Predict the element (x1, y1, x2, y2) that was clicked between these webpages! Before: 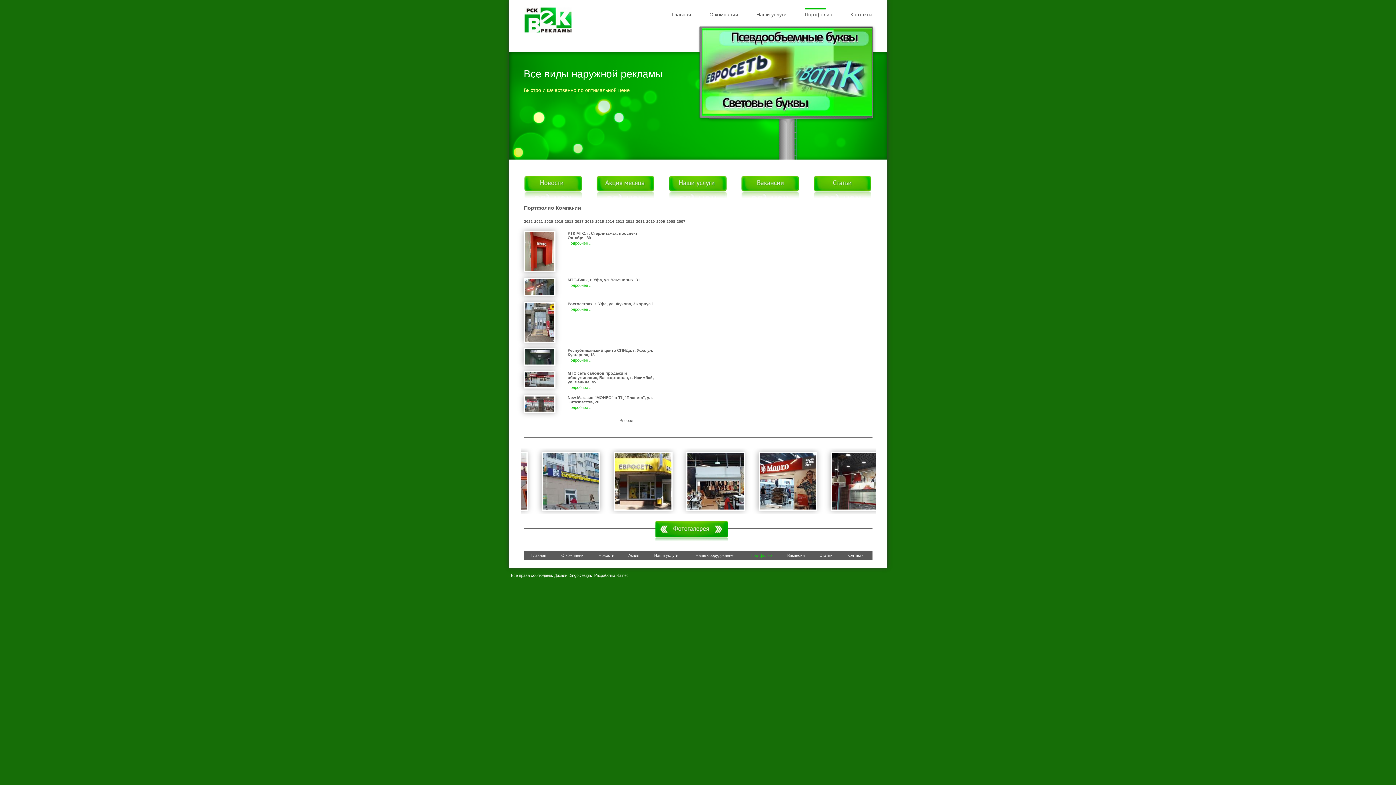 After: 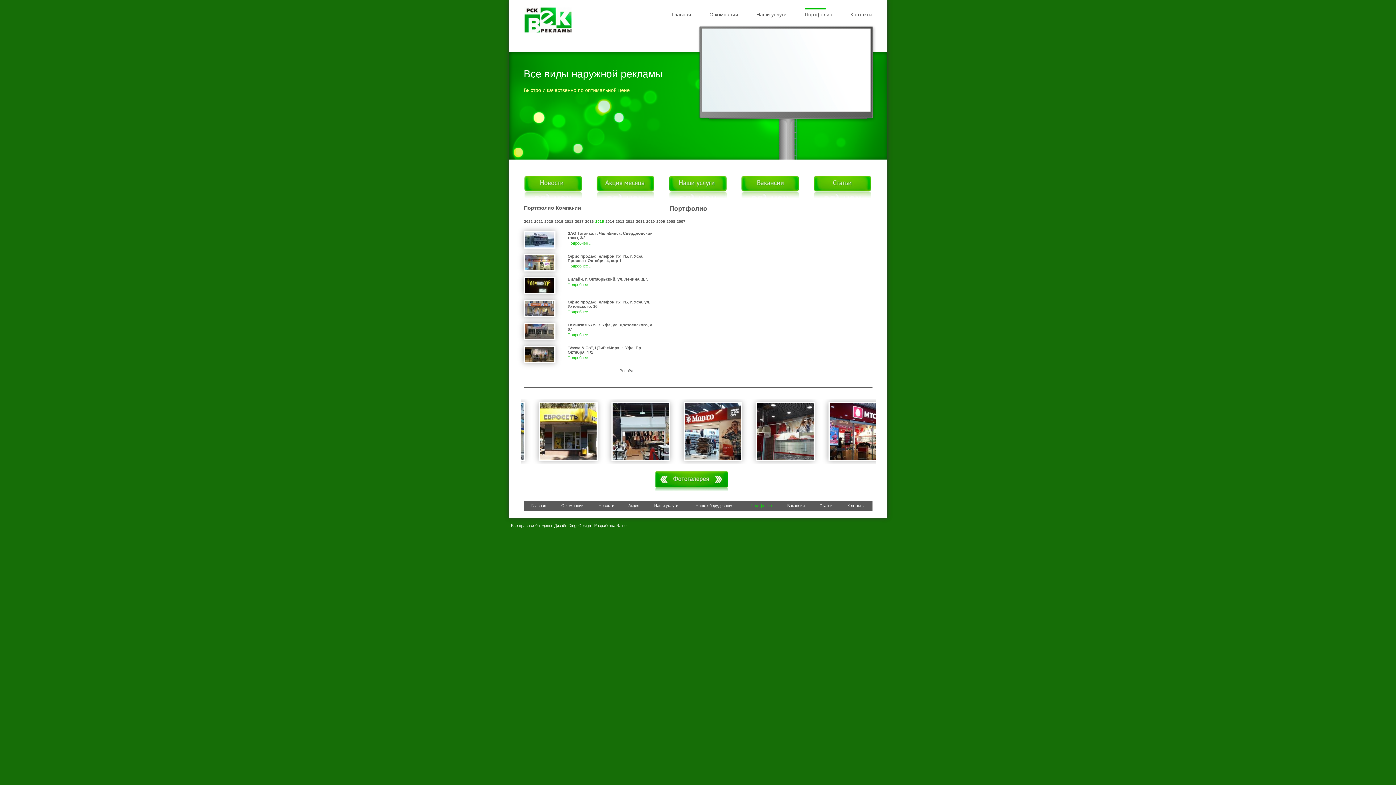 Action: label: 2015 bbox: (595, 219, 604, 223)